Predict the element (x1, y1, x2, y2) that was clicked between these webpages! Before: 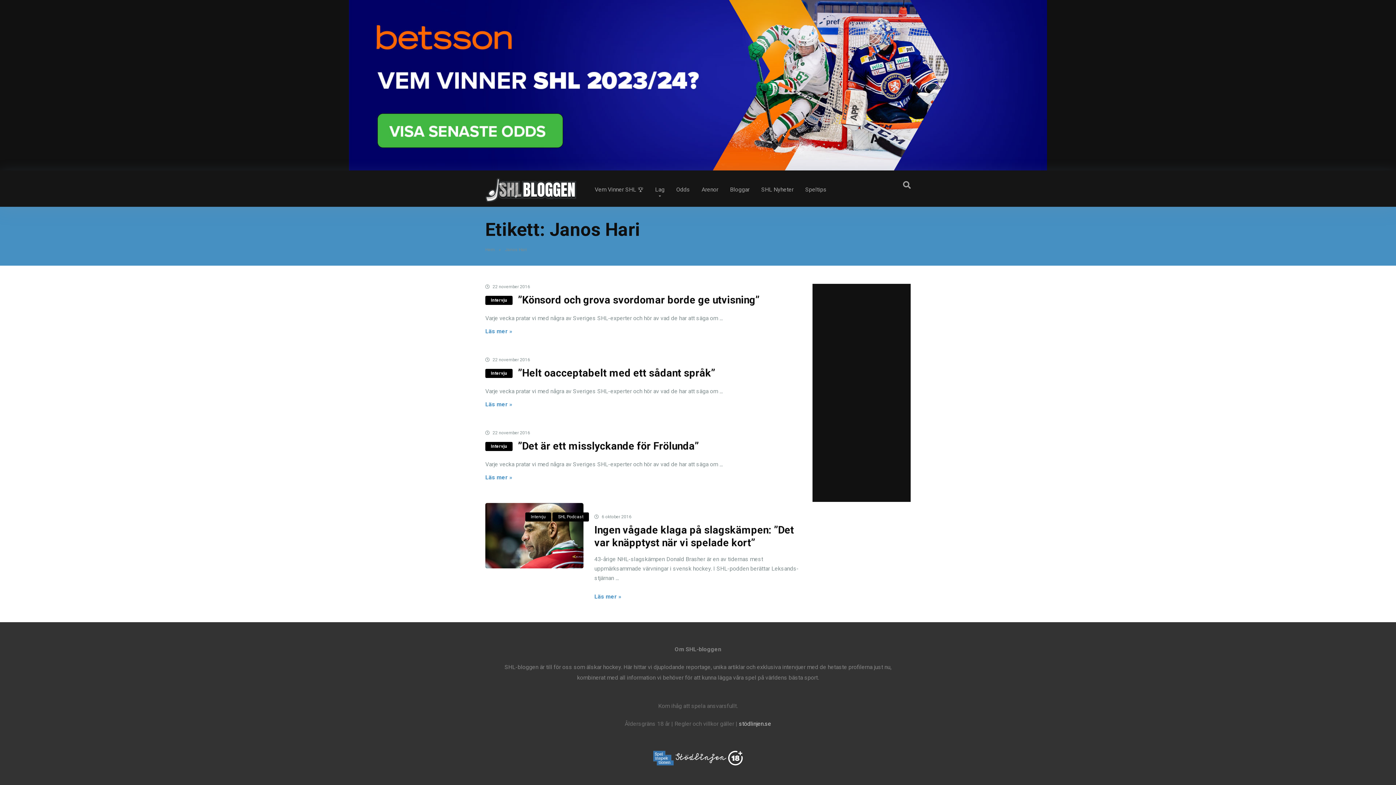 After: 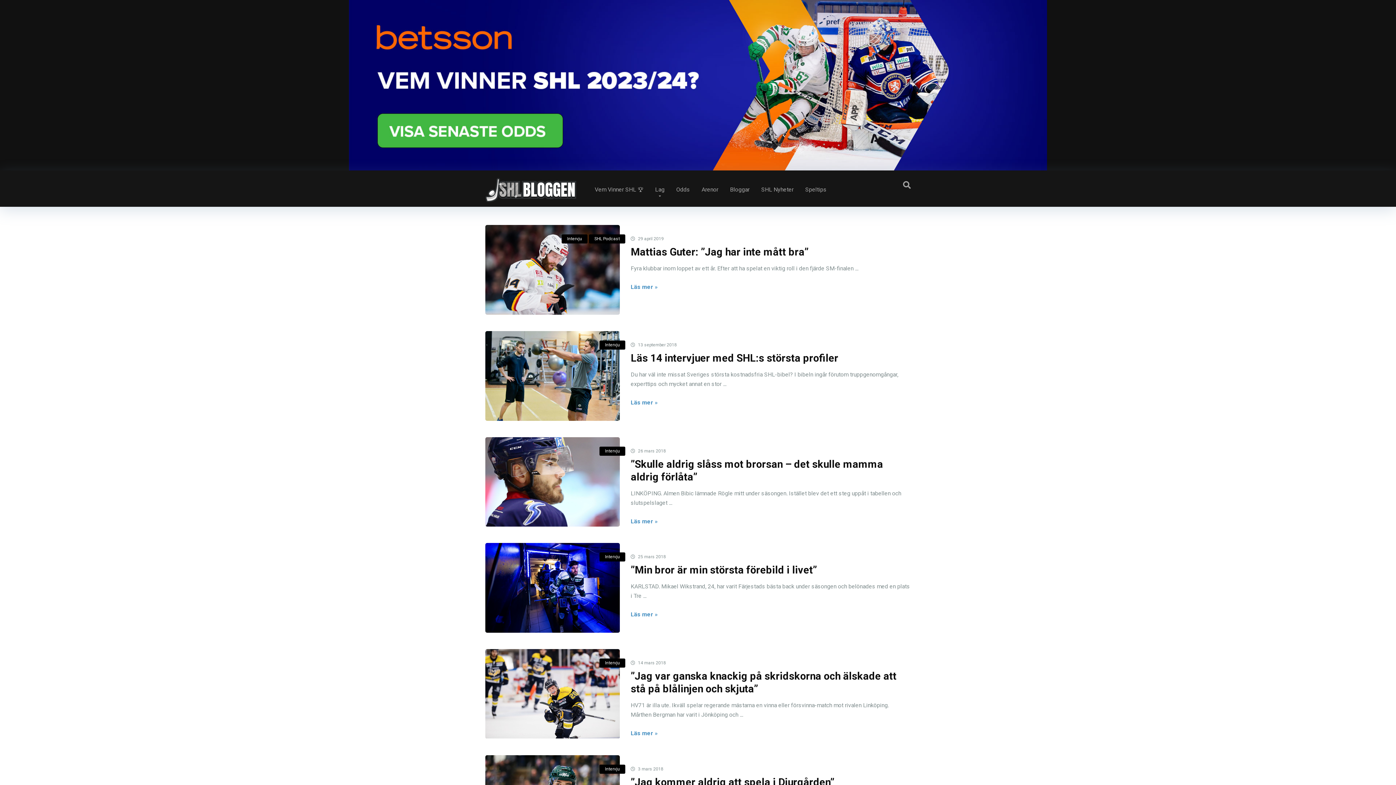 Action: label: Intervju bbox: (485, 442, 512, 451)